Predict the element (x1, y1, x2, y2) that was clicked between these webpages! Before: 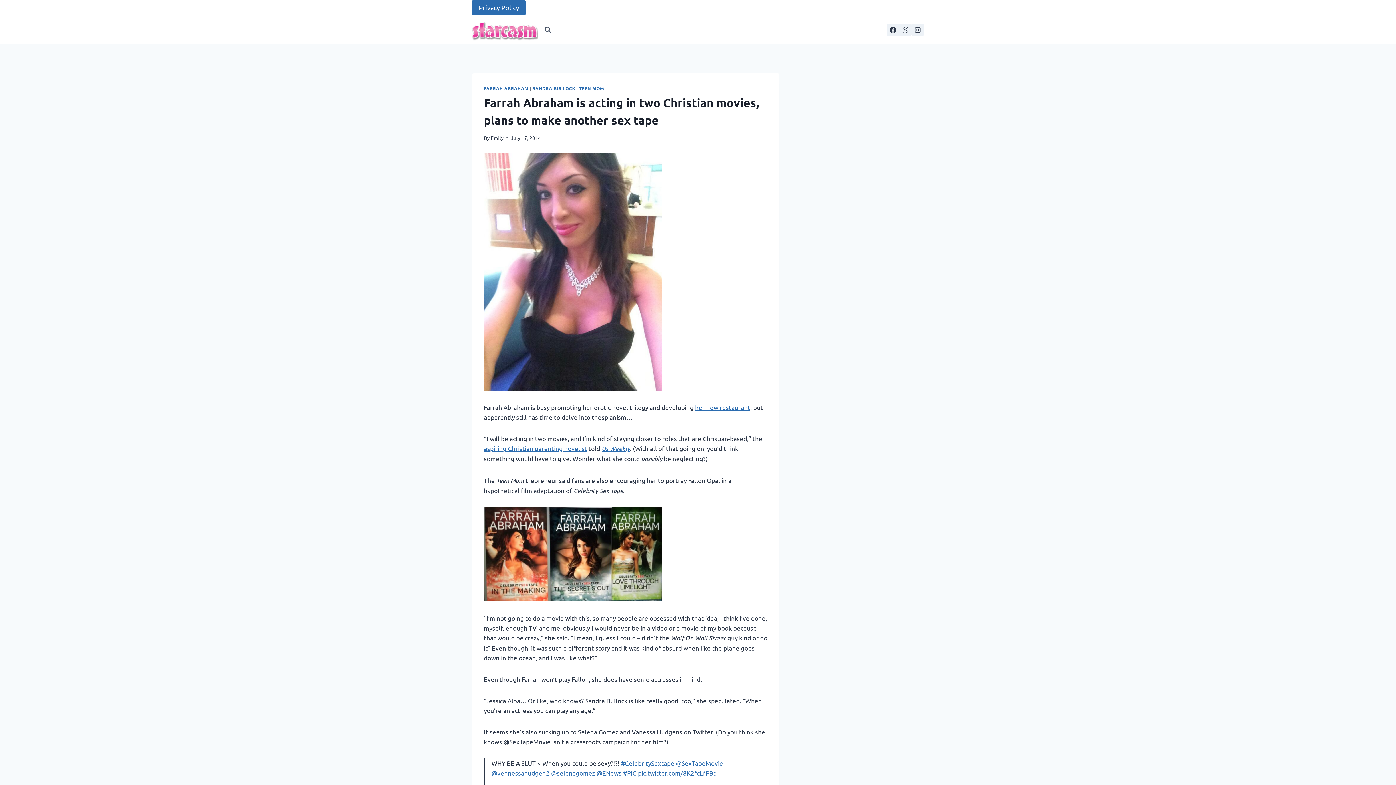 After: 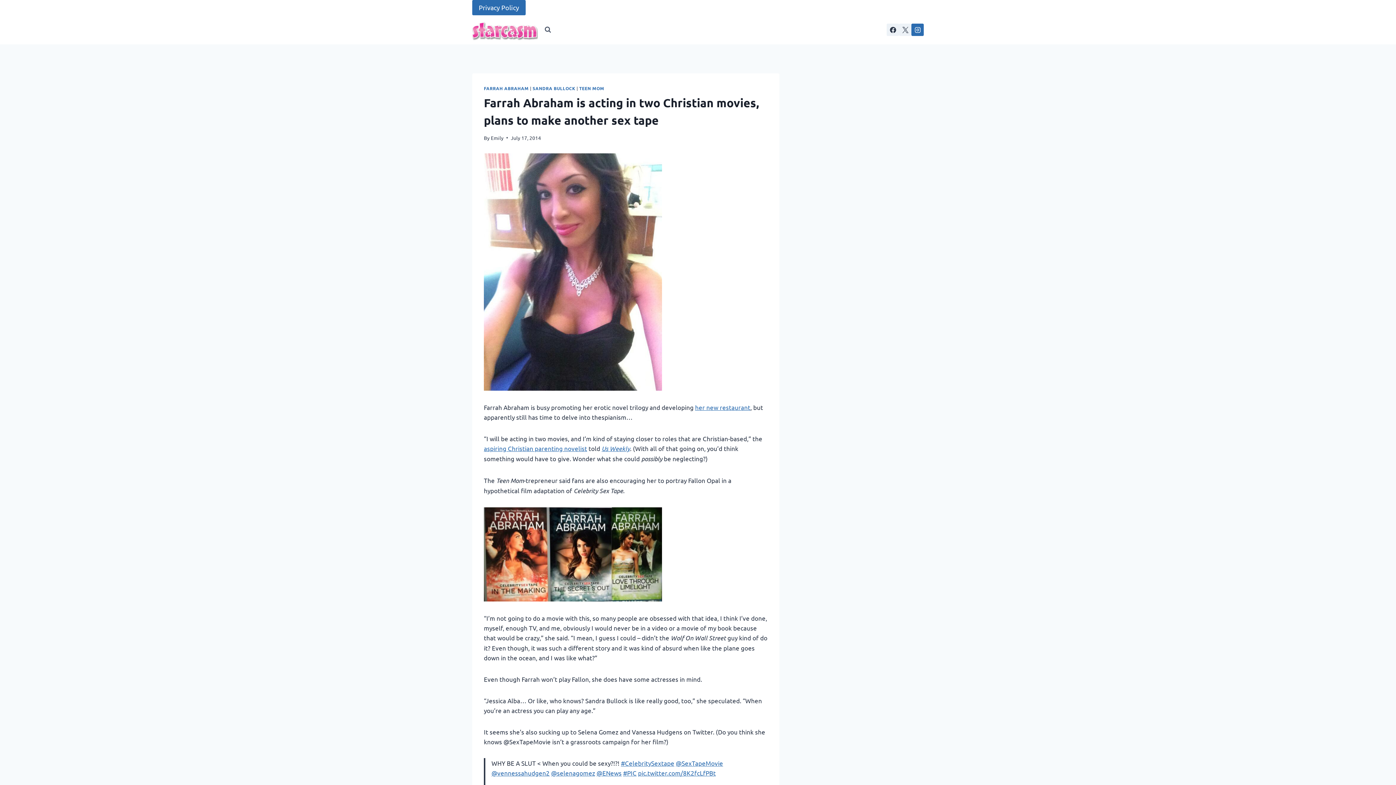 Action: bbox: (911, 23, 924, 36) label: Instagram